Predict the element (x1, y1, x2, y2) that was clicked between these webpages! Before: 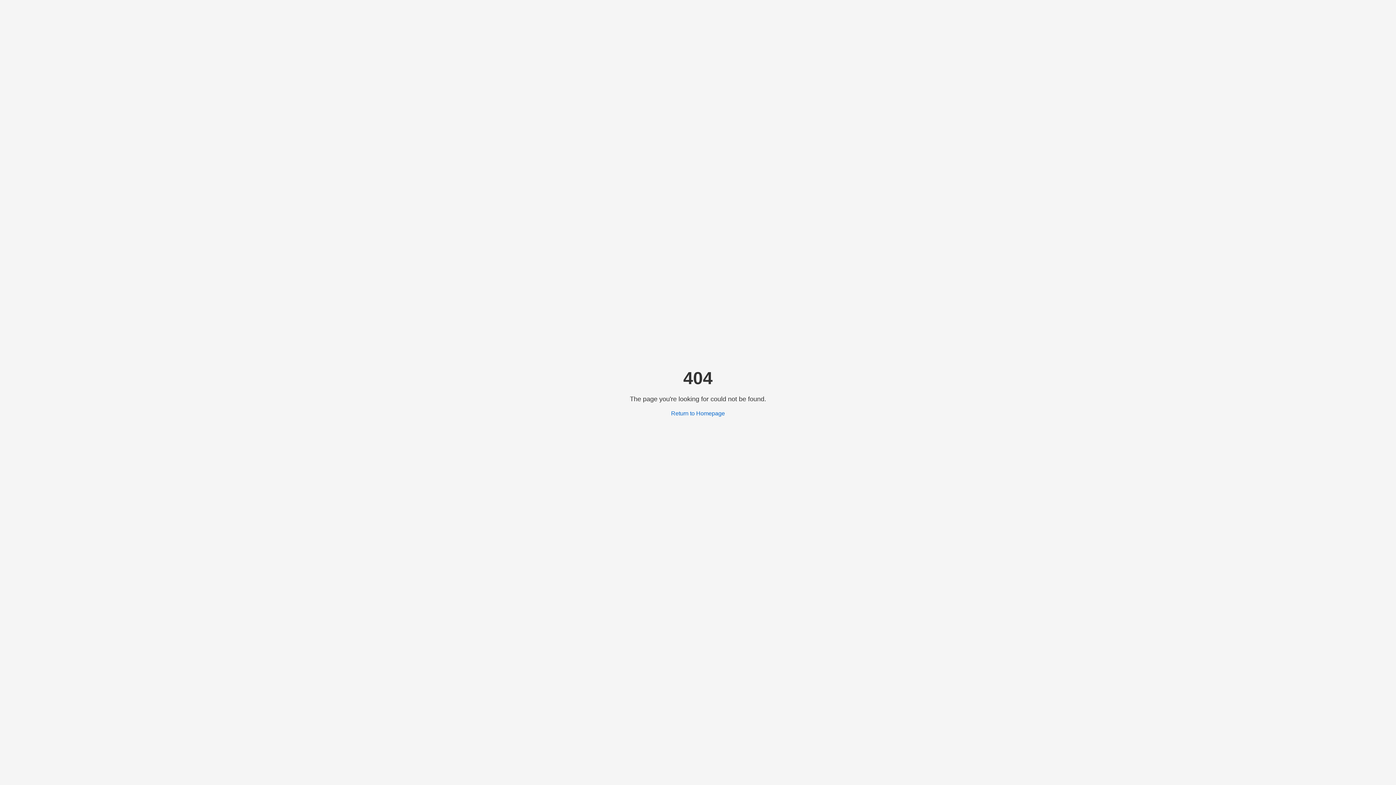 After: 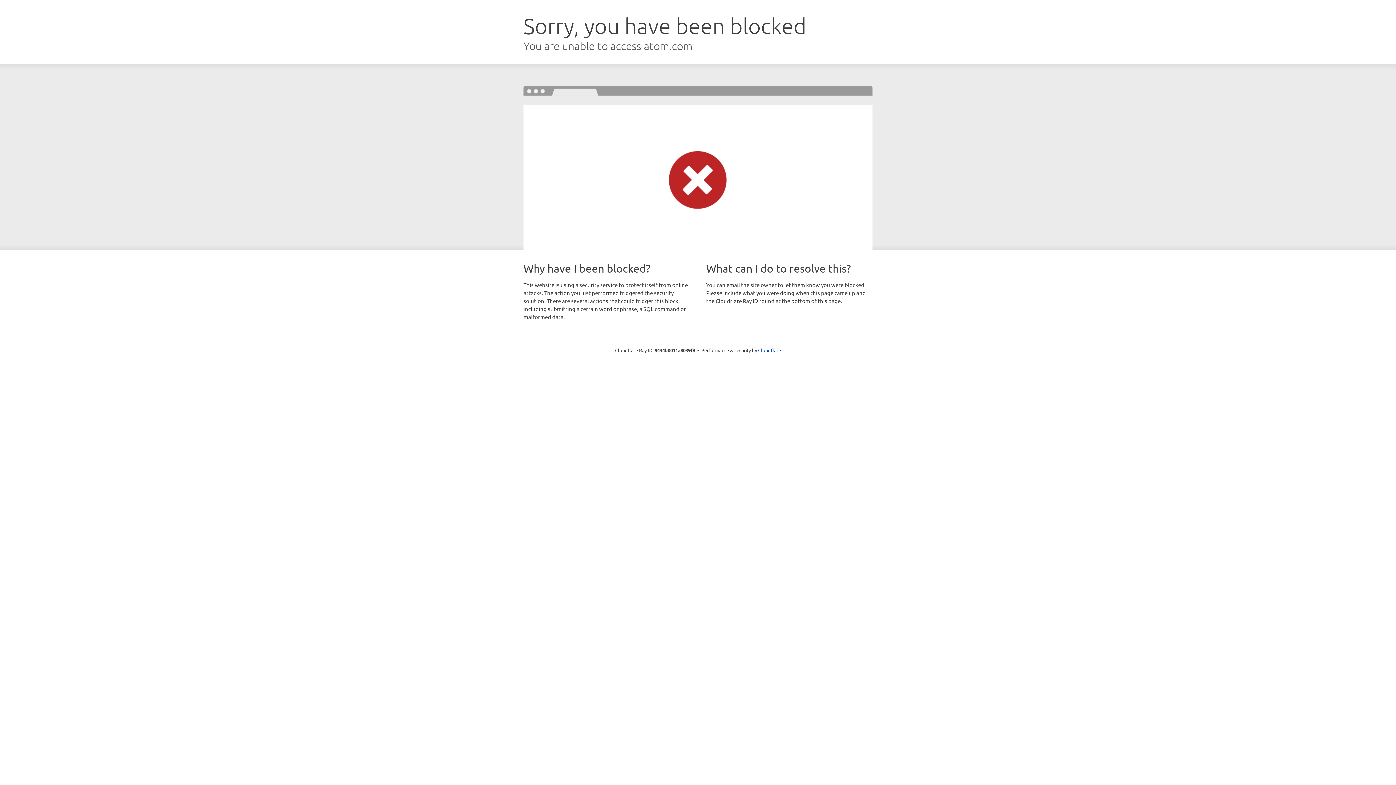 Action: bbox: (671, 410, 725, 416) label: Return to Homepage